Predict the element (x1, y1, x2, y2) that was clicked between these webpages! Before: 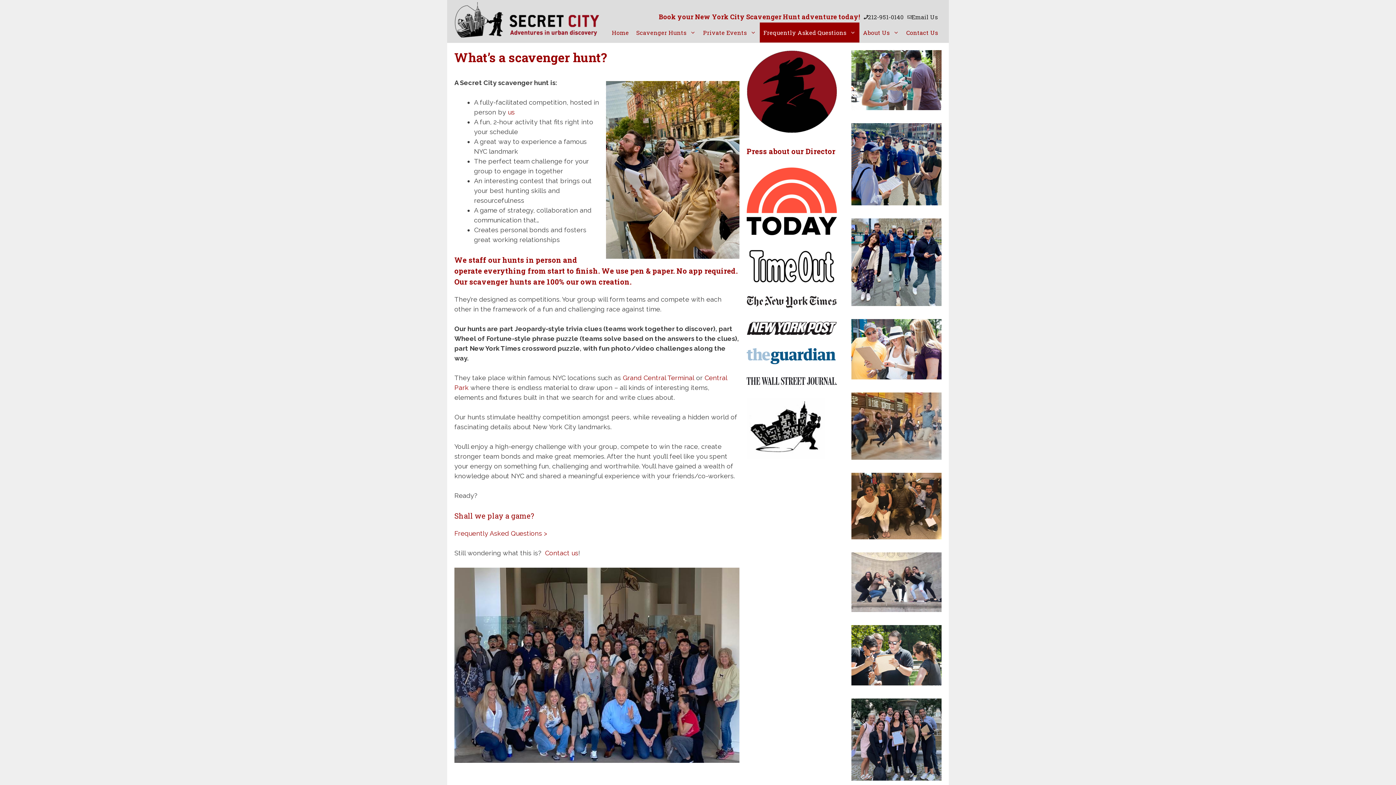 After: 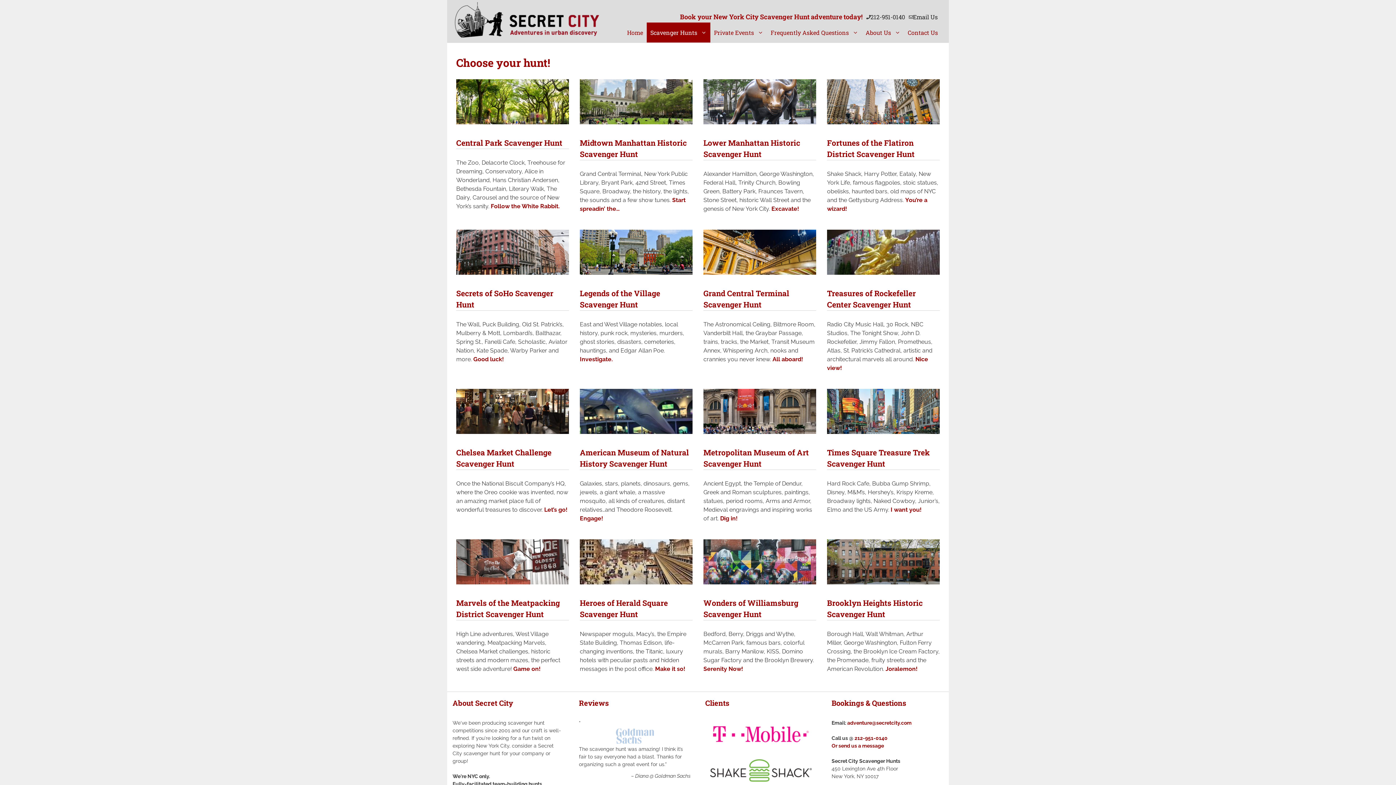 Action: bbox: (746, 128, 837, 133)